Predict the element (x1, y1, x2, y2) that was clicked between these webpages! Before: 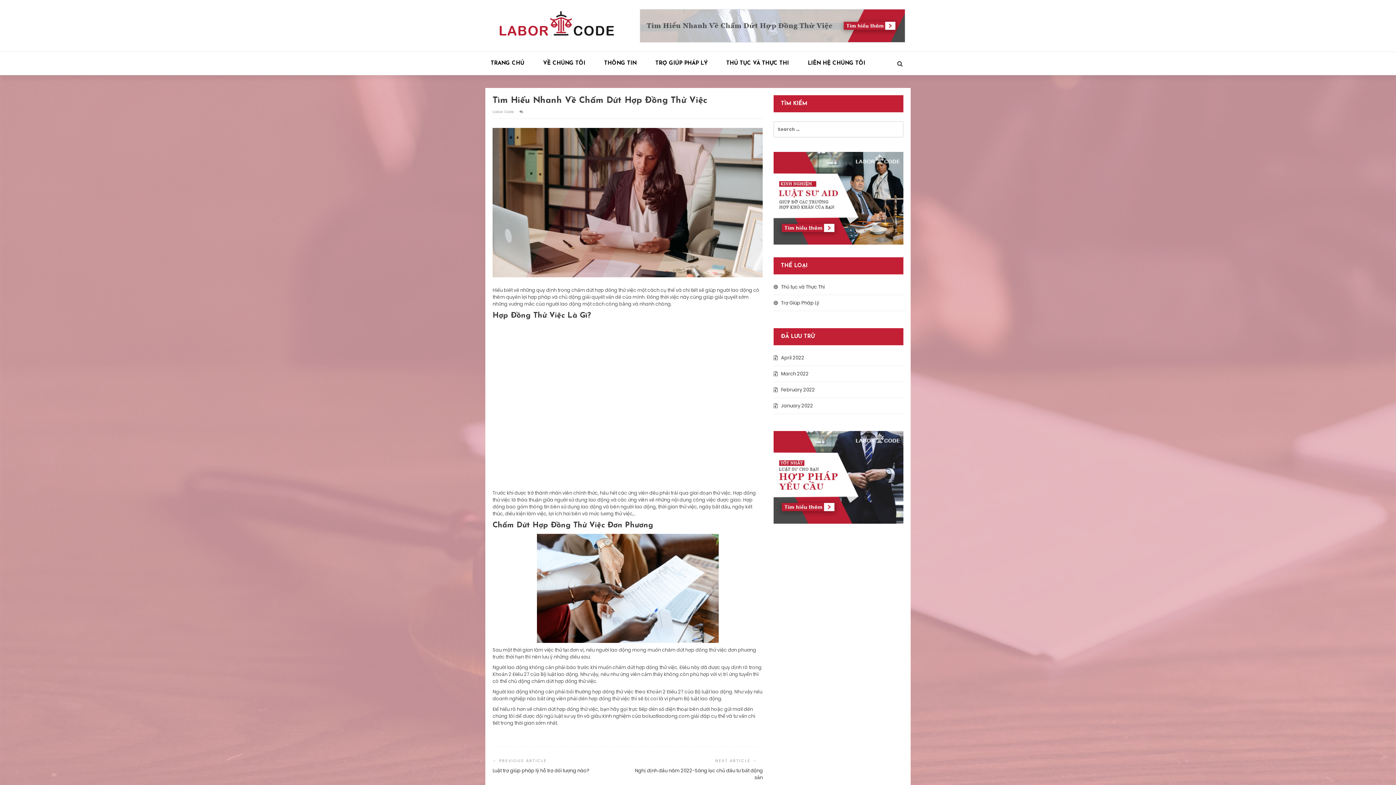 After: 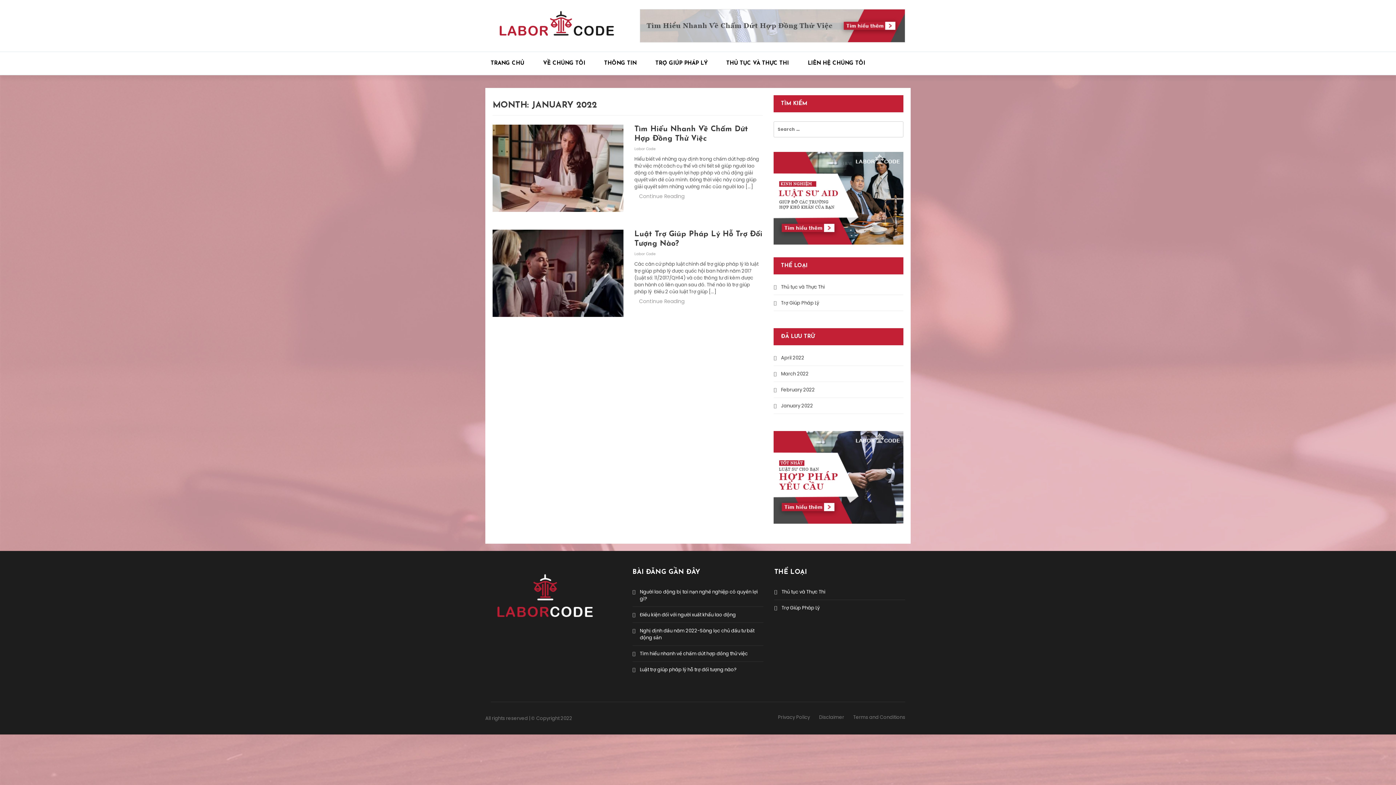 Action: label: January 2022 bbox: (781, 402, 813, 409)